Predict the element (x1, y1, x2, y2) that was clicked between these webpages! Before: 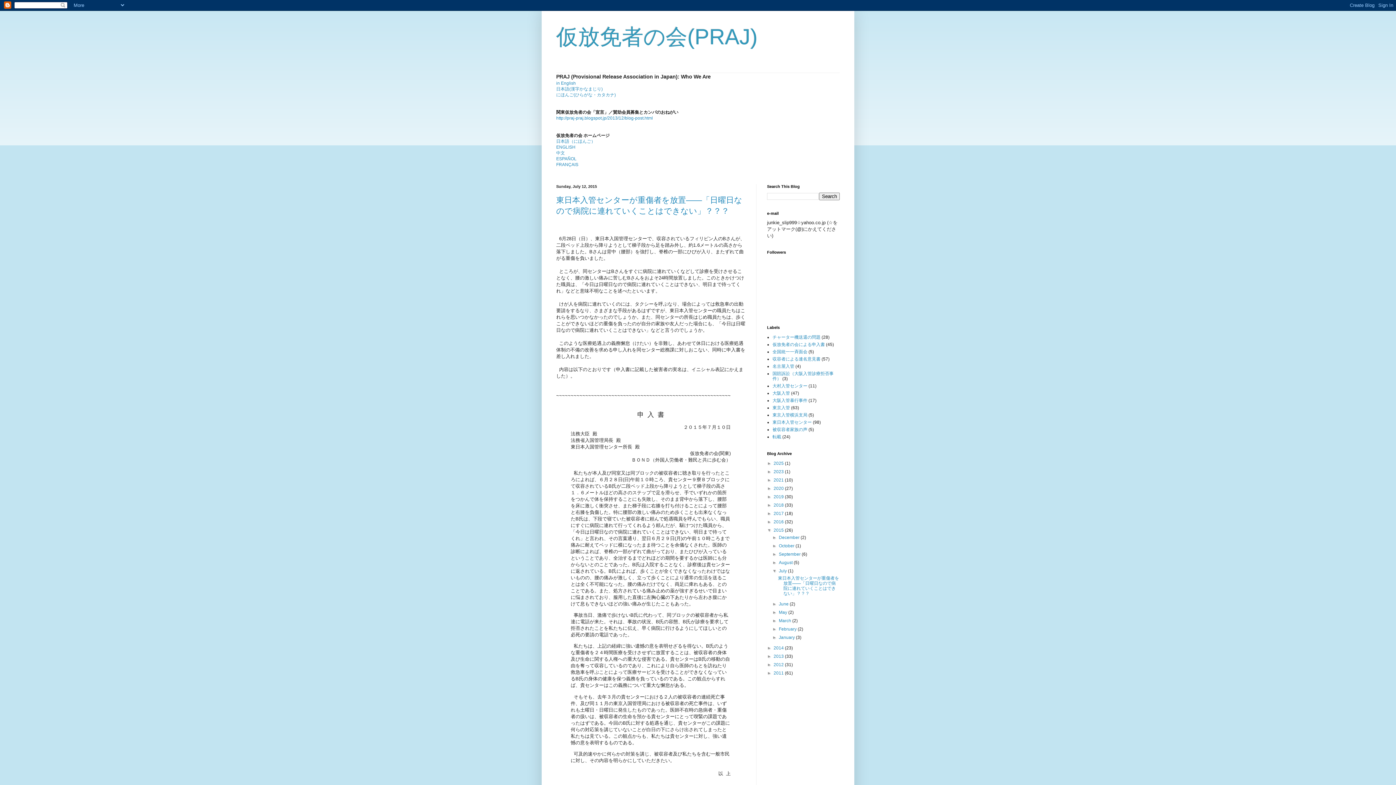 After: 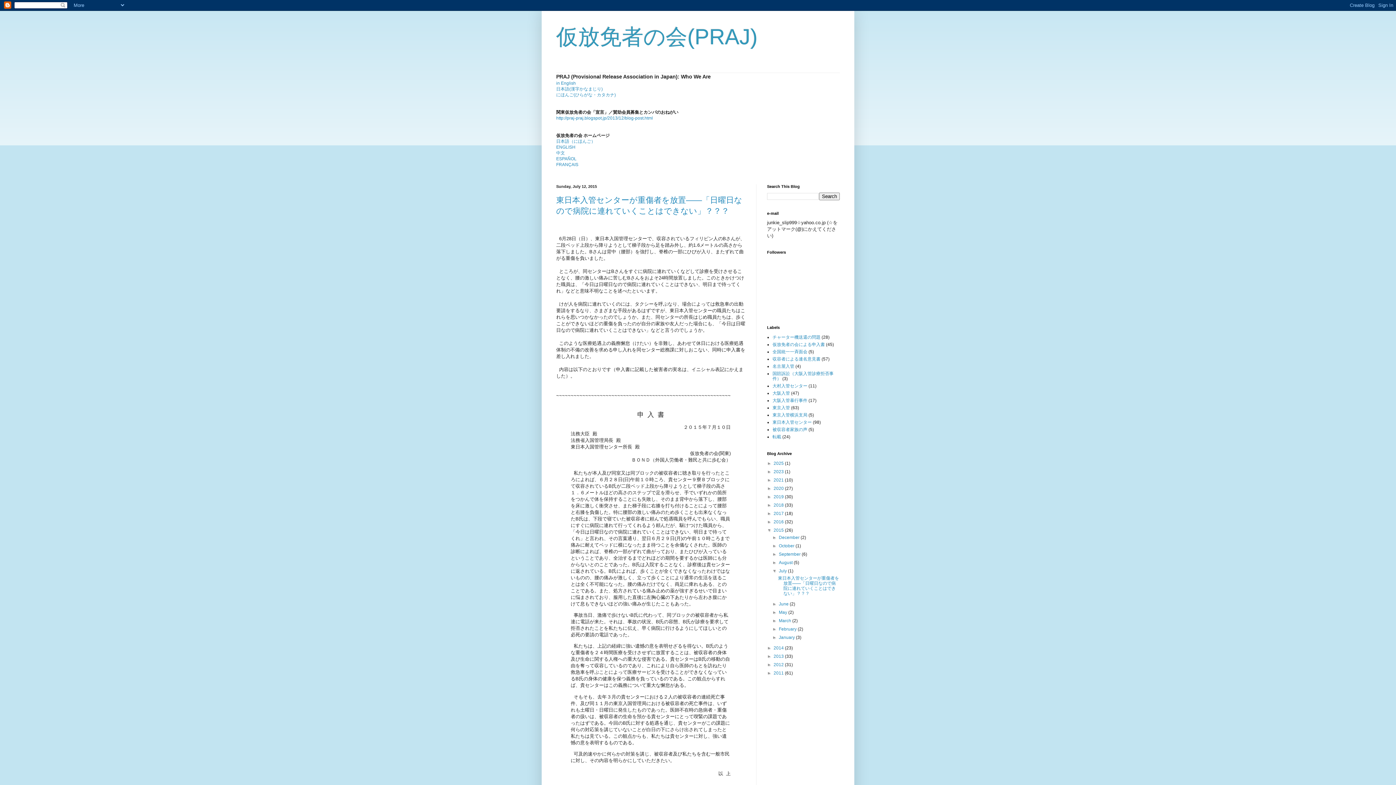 Action: bbox: (779, 568, 788, 573) label: July 